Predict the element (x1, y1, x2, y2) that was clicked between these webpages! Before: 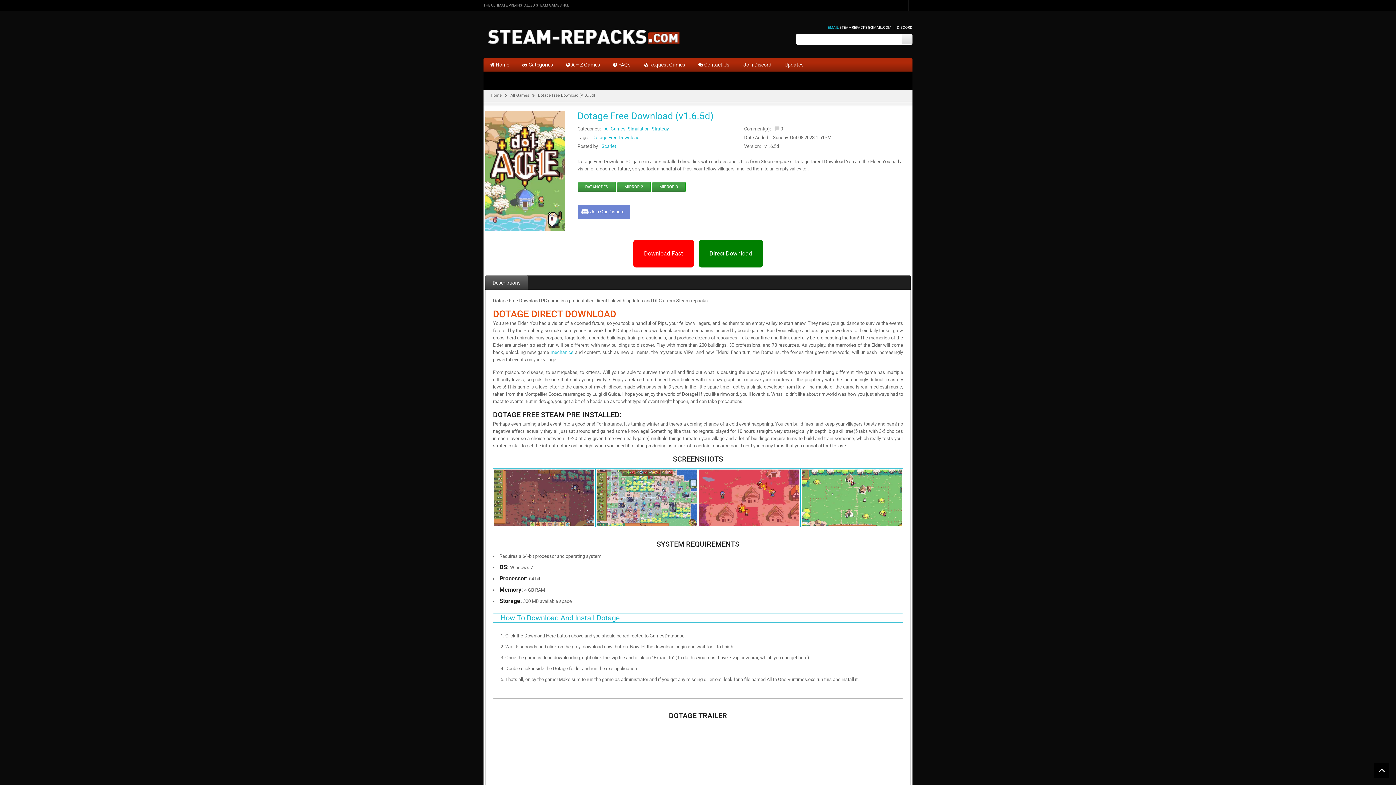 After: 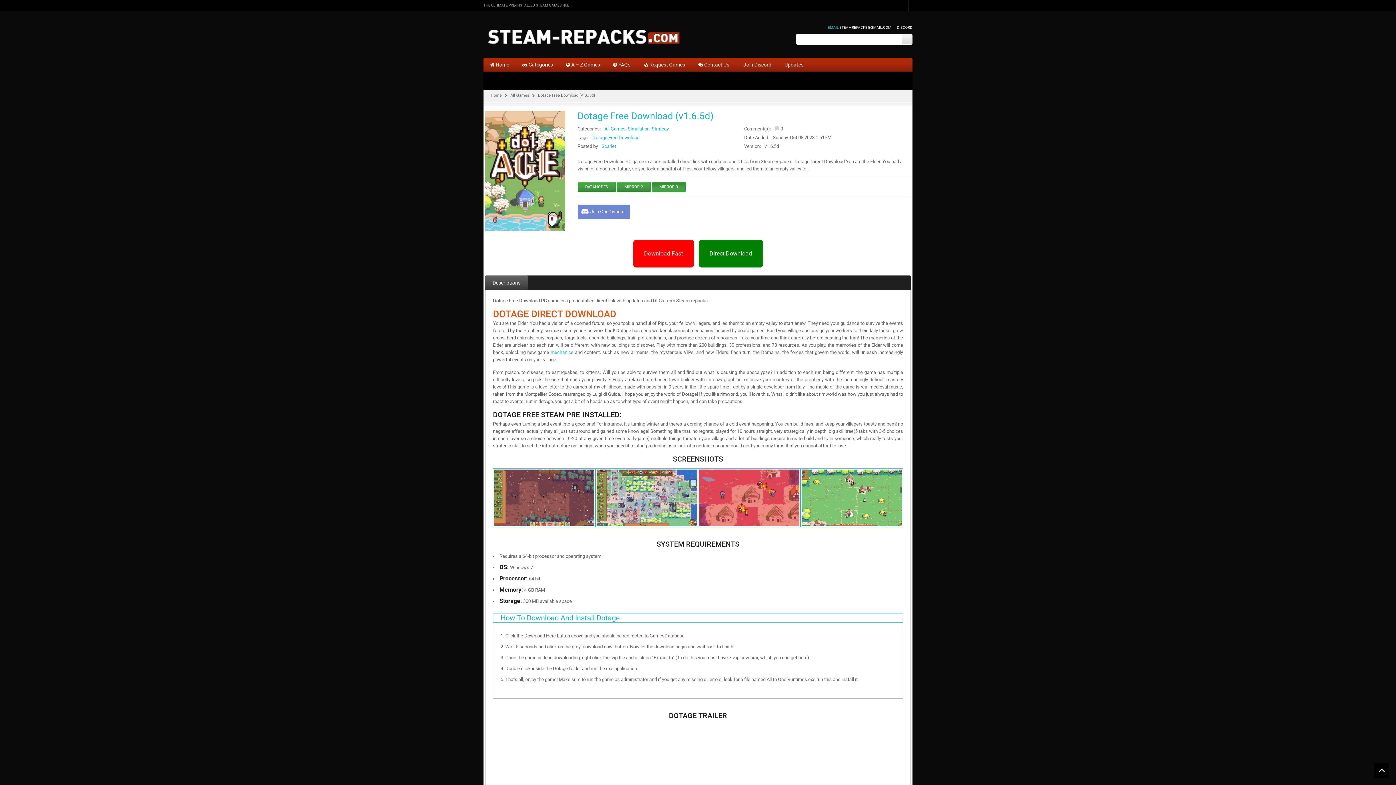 Action: label: MIRROR 3 bbox: (651, 181, 685, 192)